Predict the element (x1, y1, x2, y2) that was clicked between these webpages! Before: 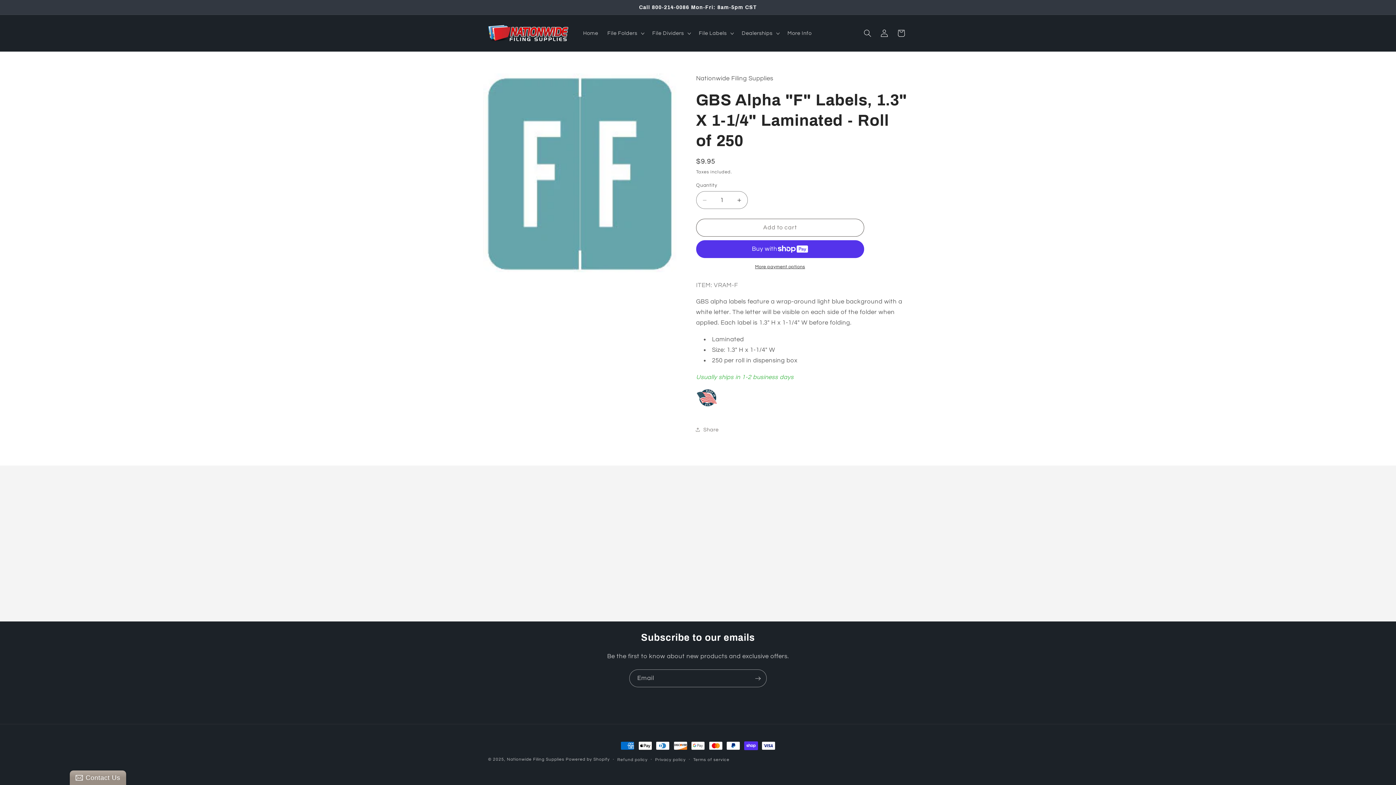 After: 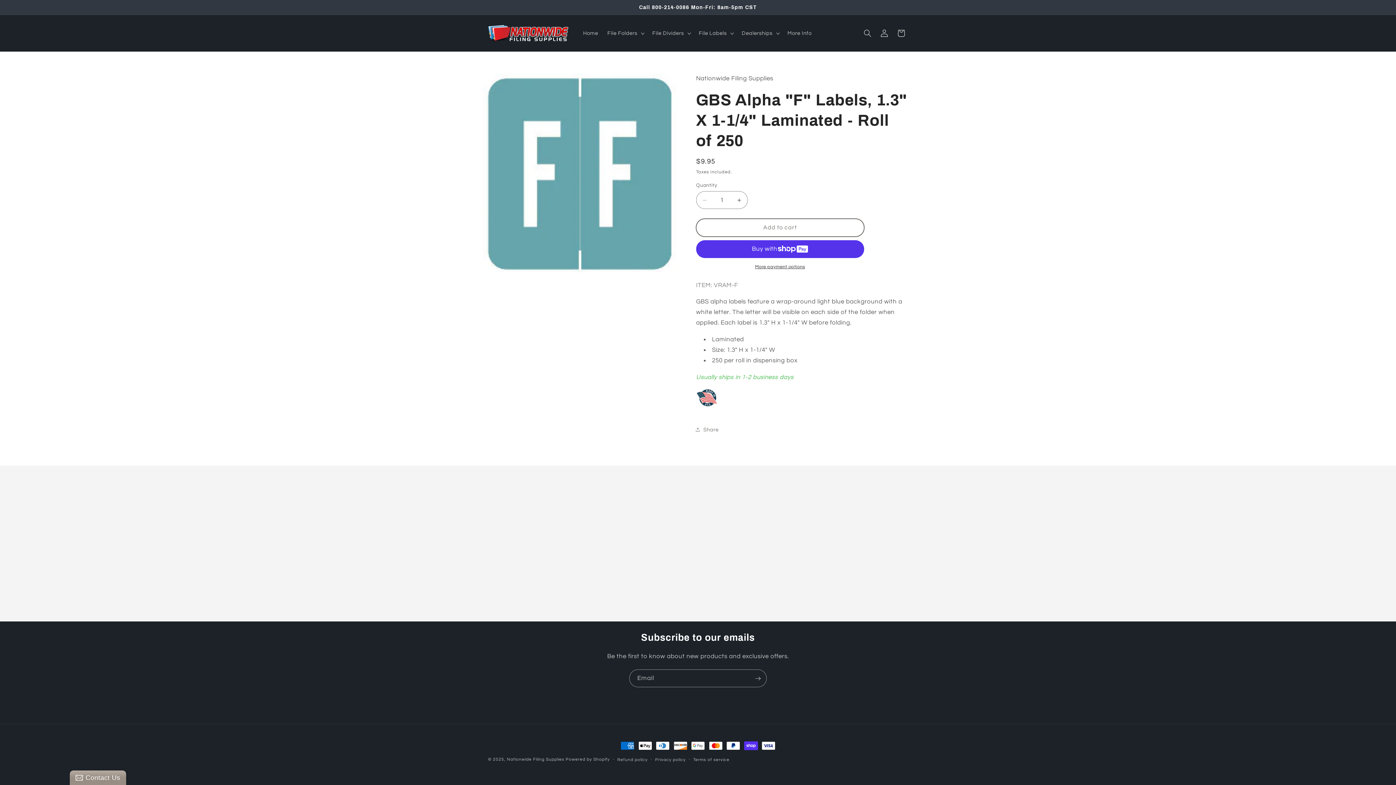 Action: label: Add to cart bbox: (696, 218, 864, 236)